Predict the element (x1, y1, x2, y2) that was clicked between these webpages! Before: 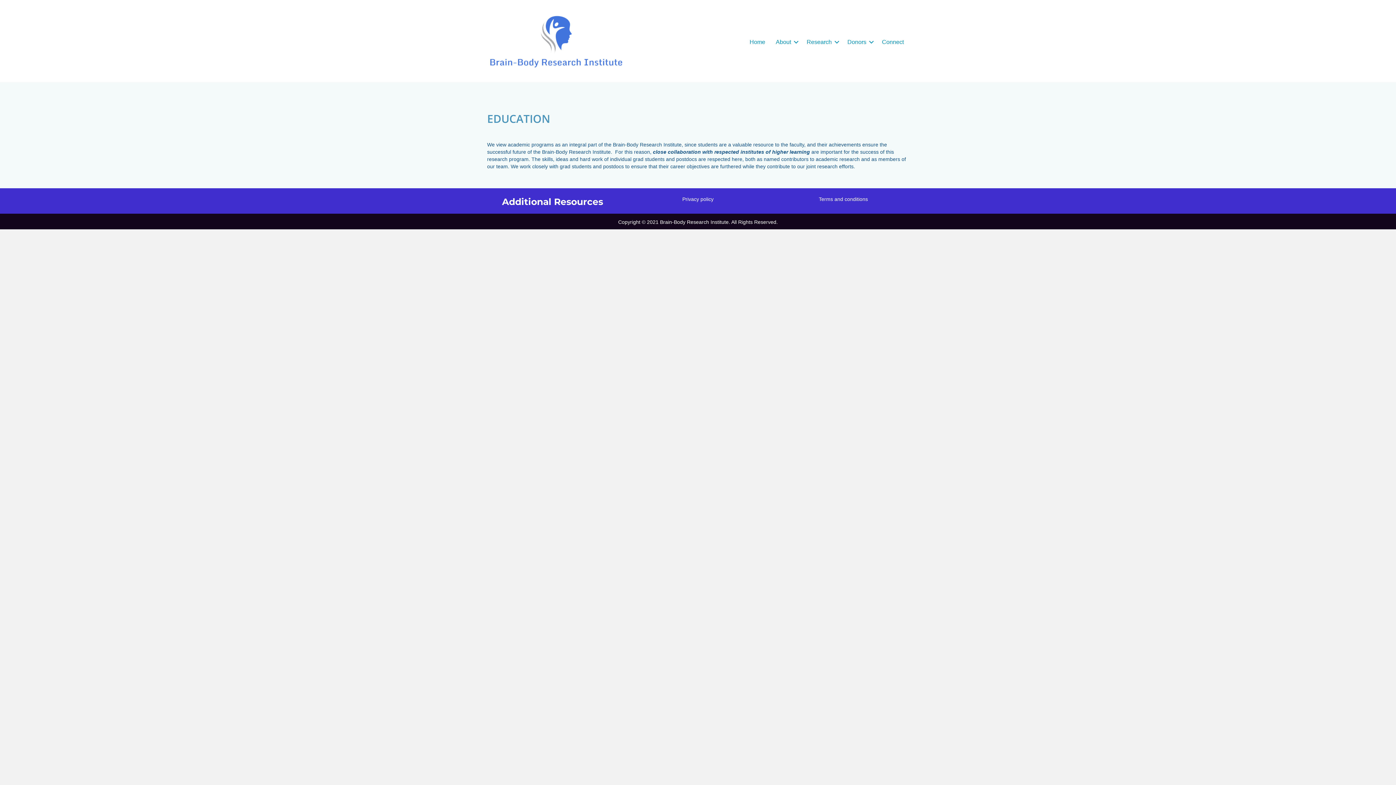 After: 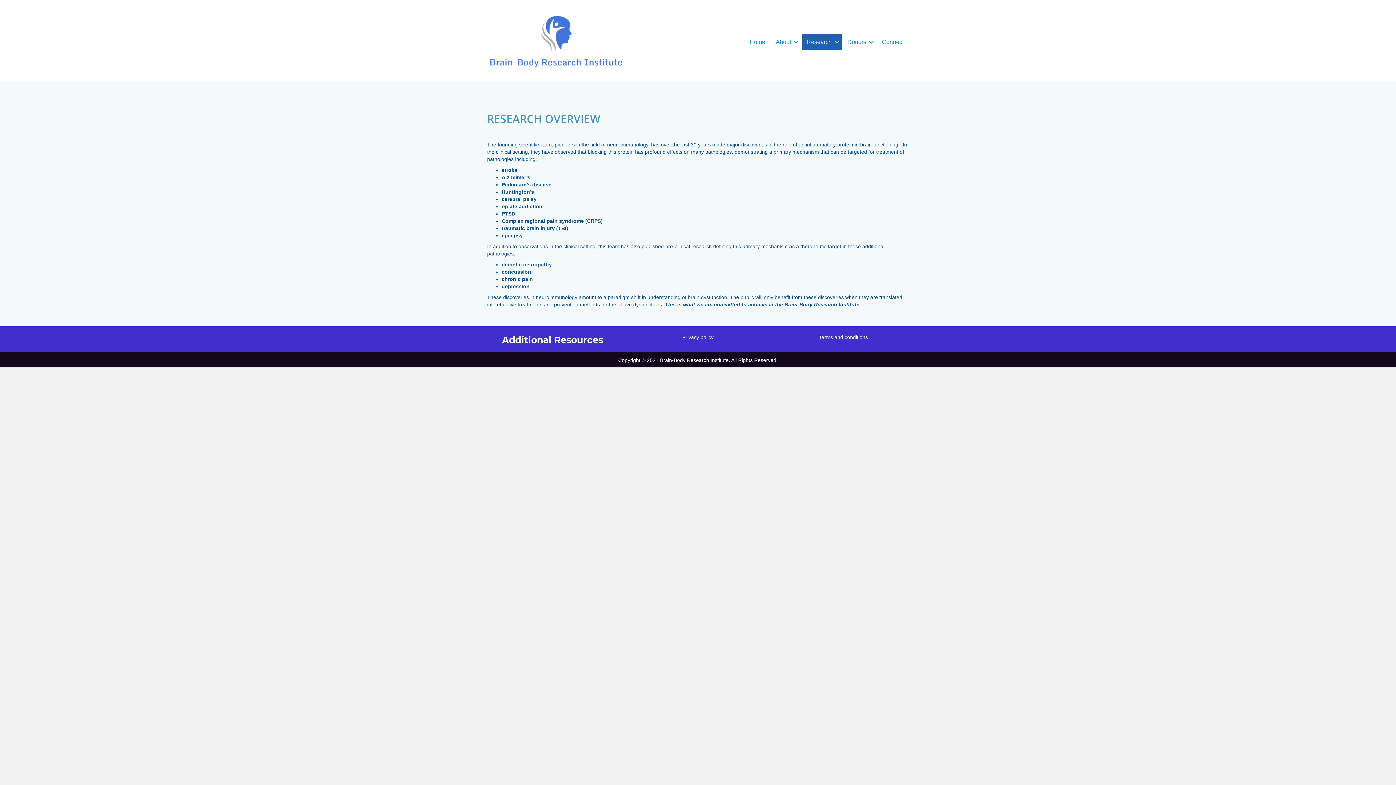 Action: label: Research bbox: (801, 34, 842, 50)